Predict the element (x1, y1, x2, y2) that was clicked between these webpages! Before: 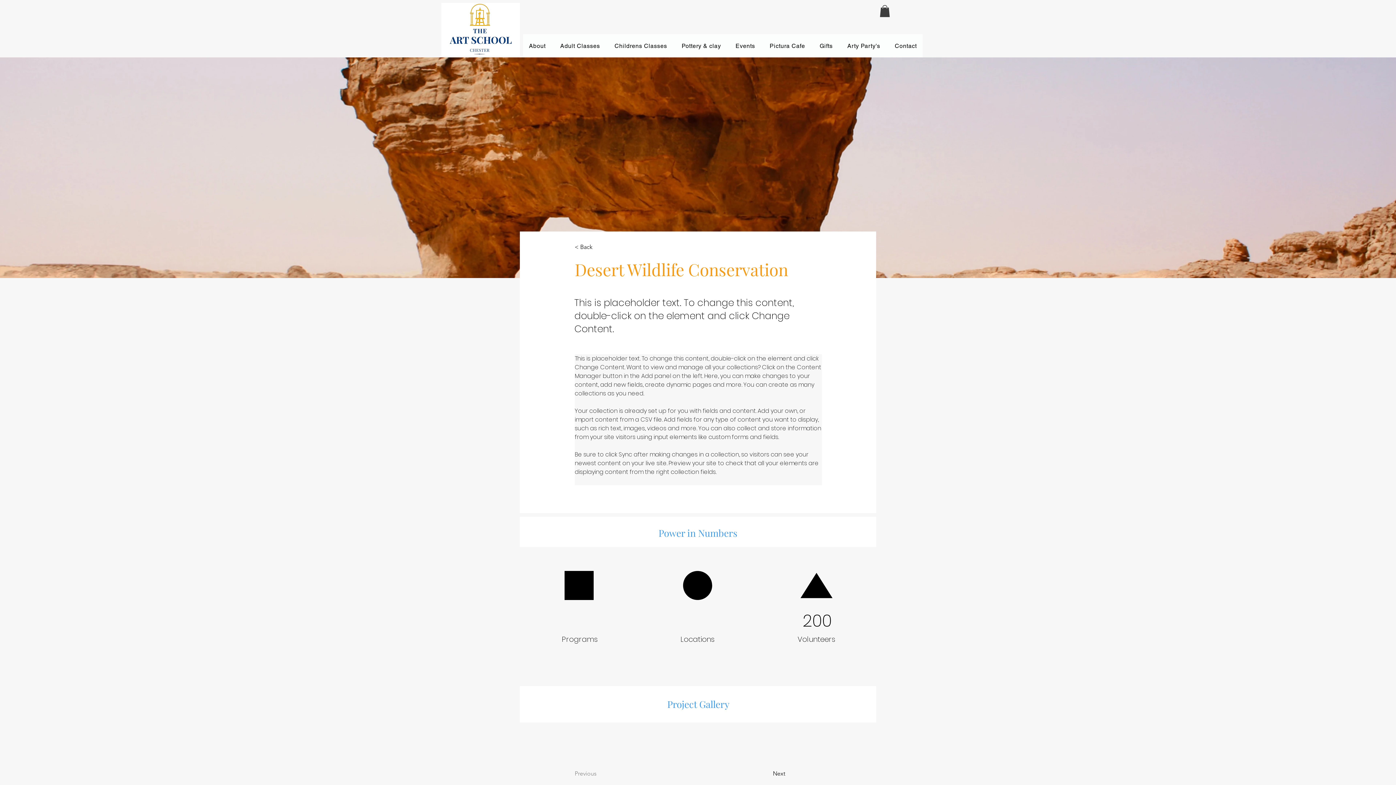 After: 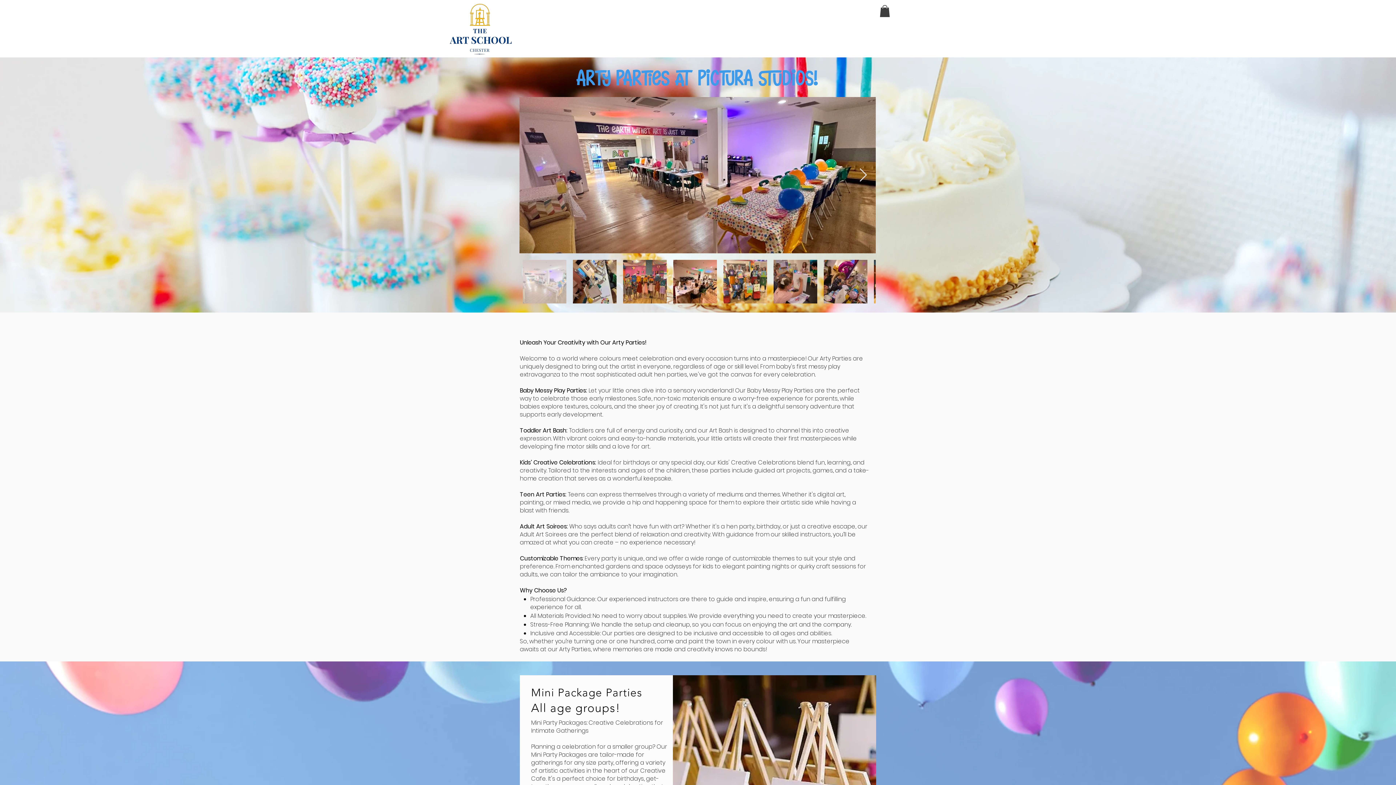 Action: label: Arty Party's bbox: (841, 34, 886, 57)